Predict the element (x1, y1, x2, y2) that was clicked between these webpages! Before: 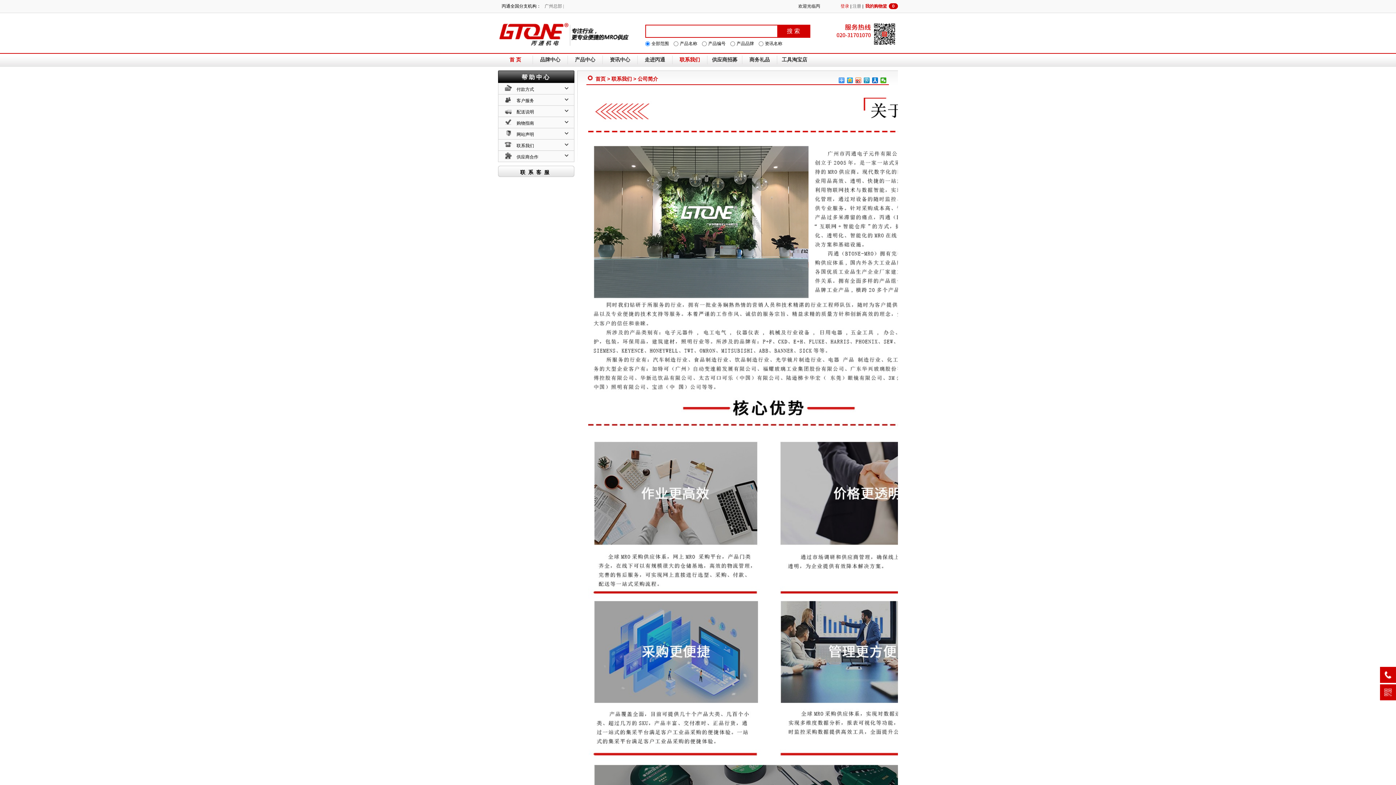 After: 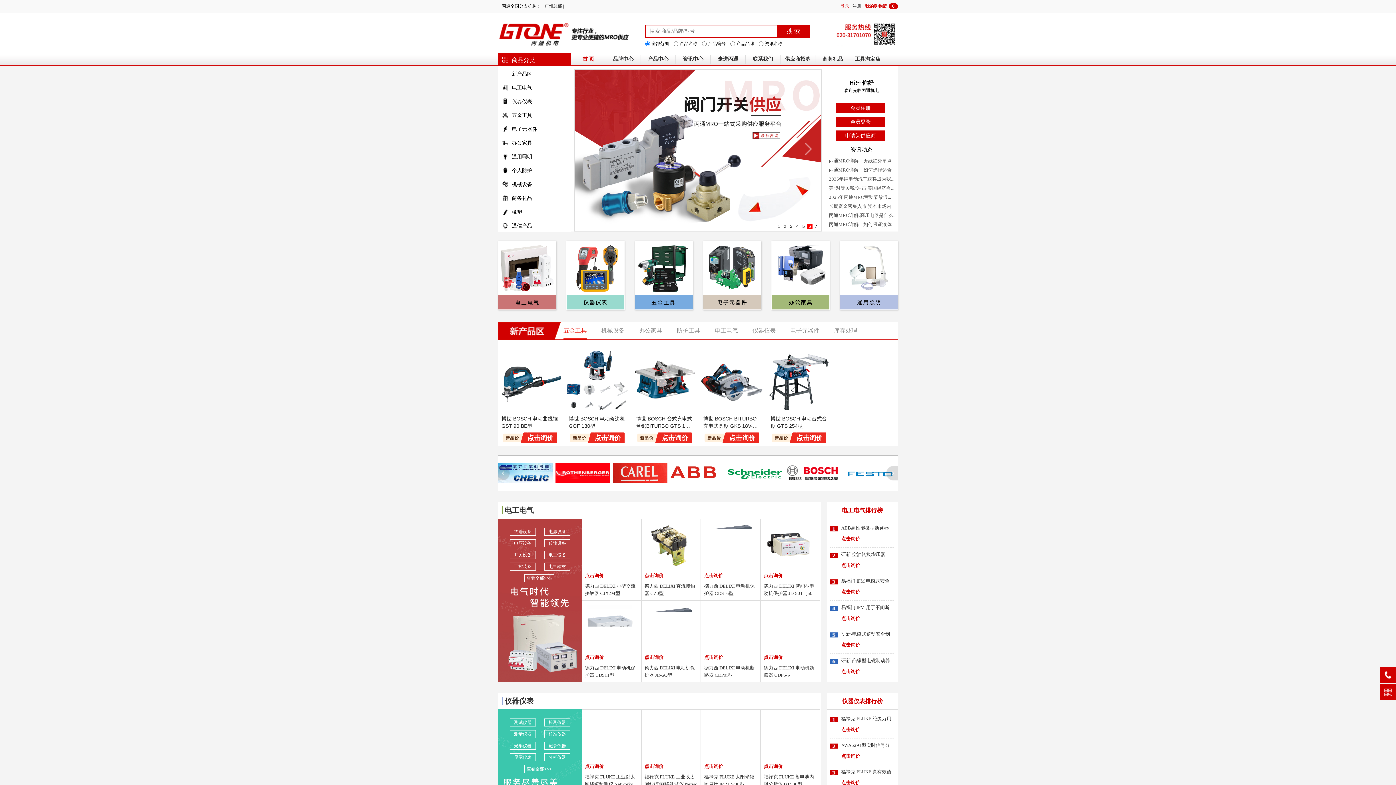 Action: label: 首 页 bbox: (507, 55, 523, 64)